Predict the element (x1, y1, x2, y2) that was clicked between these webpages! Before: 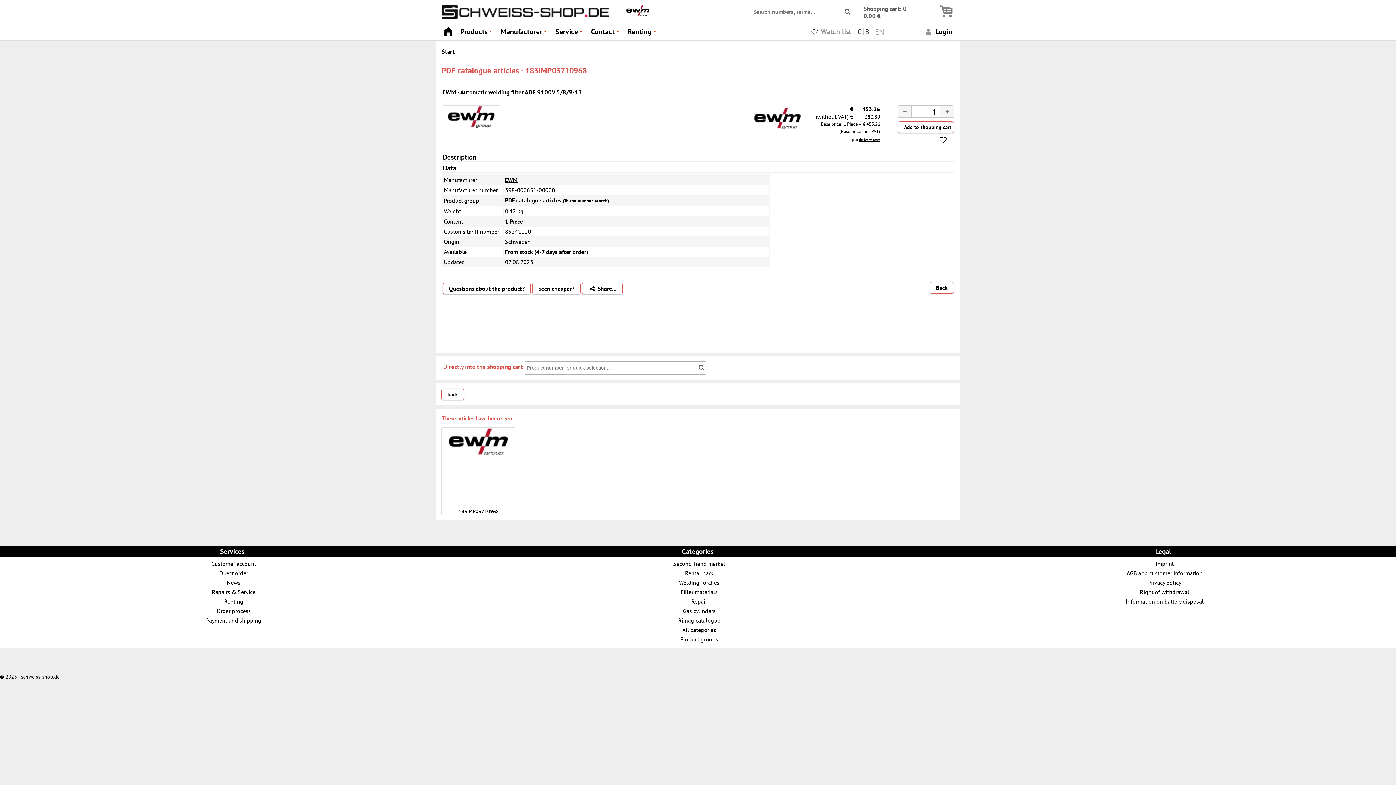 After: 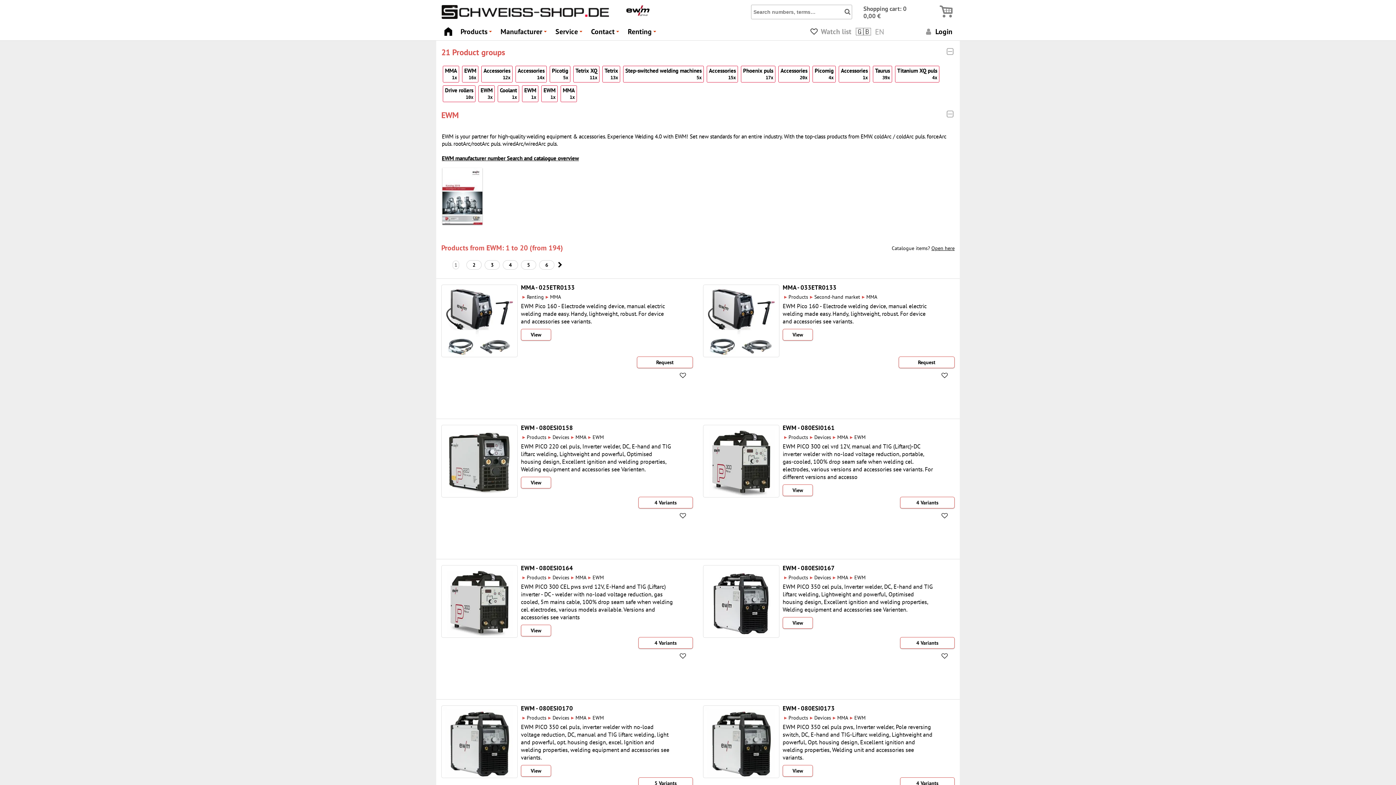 Action: bbox: (623, 10, 652, 17)